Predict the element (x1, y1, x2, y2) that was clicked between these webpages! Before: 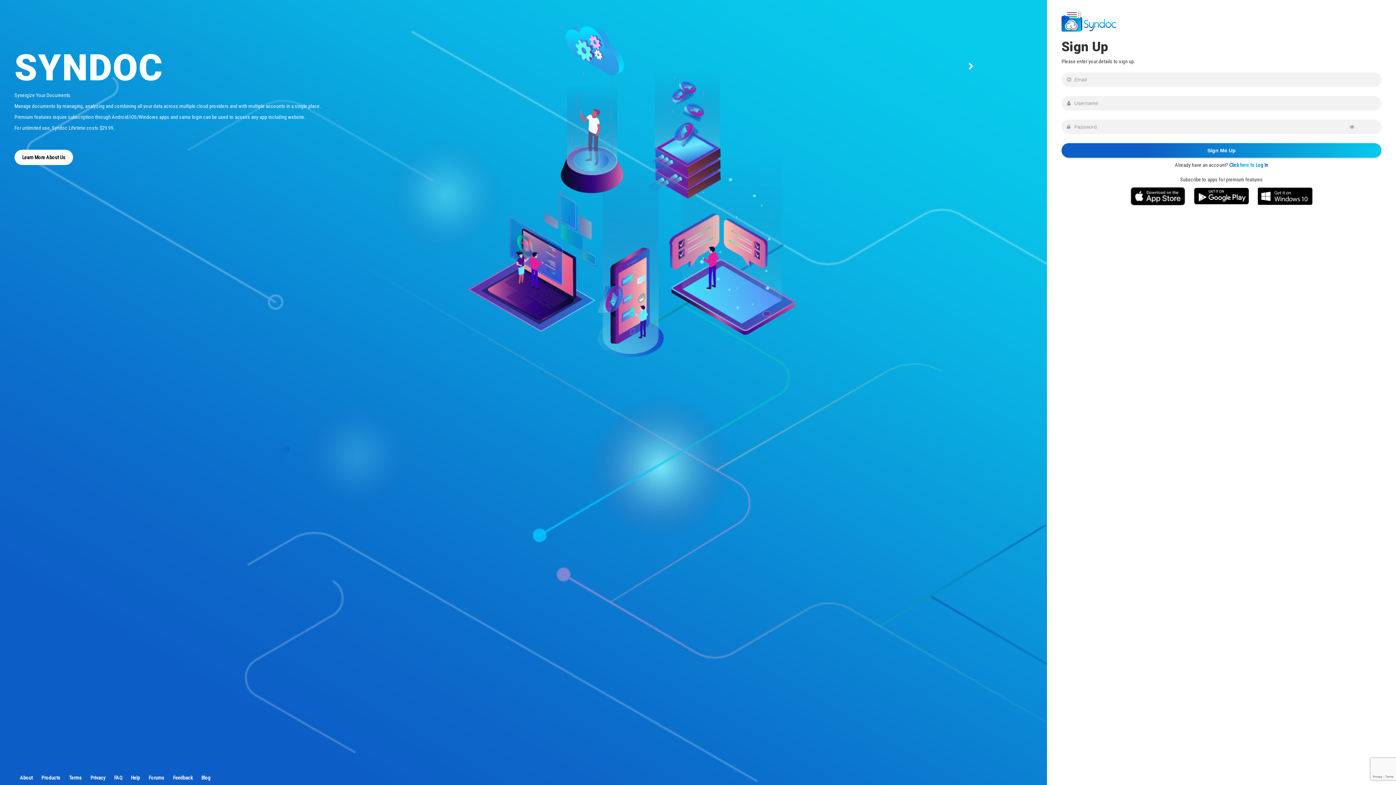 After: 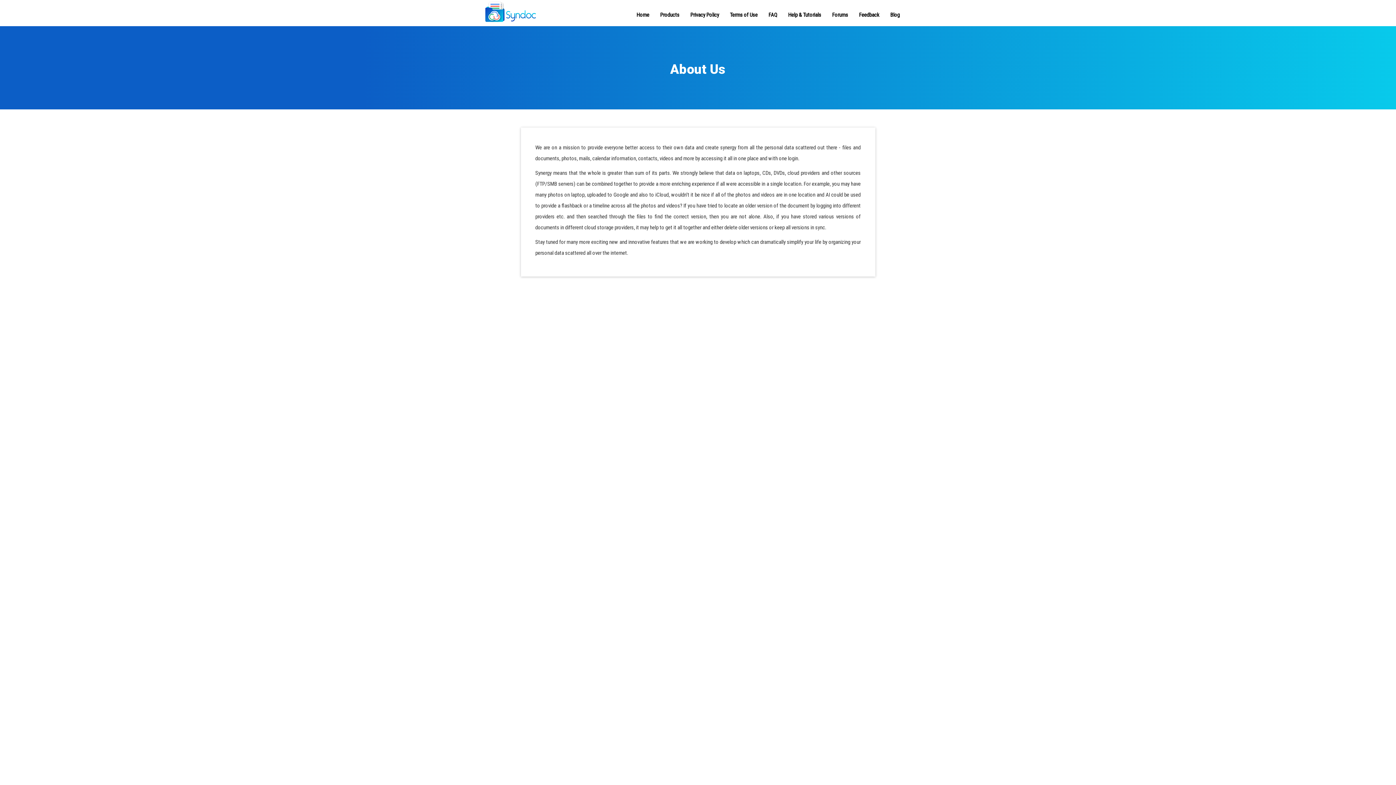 Action: bbox: (20, 775, 32, 781) label: About